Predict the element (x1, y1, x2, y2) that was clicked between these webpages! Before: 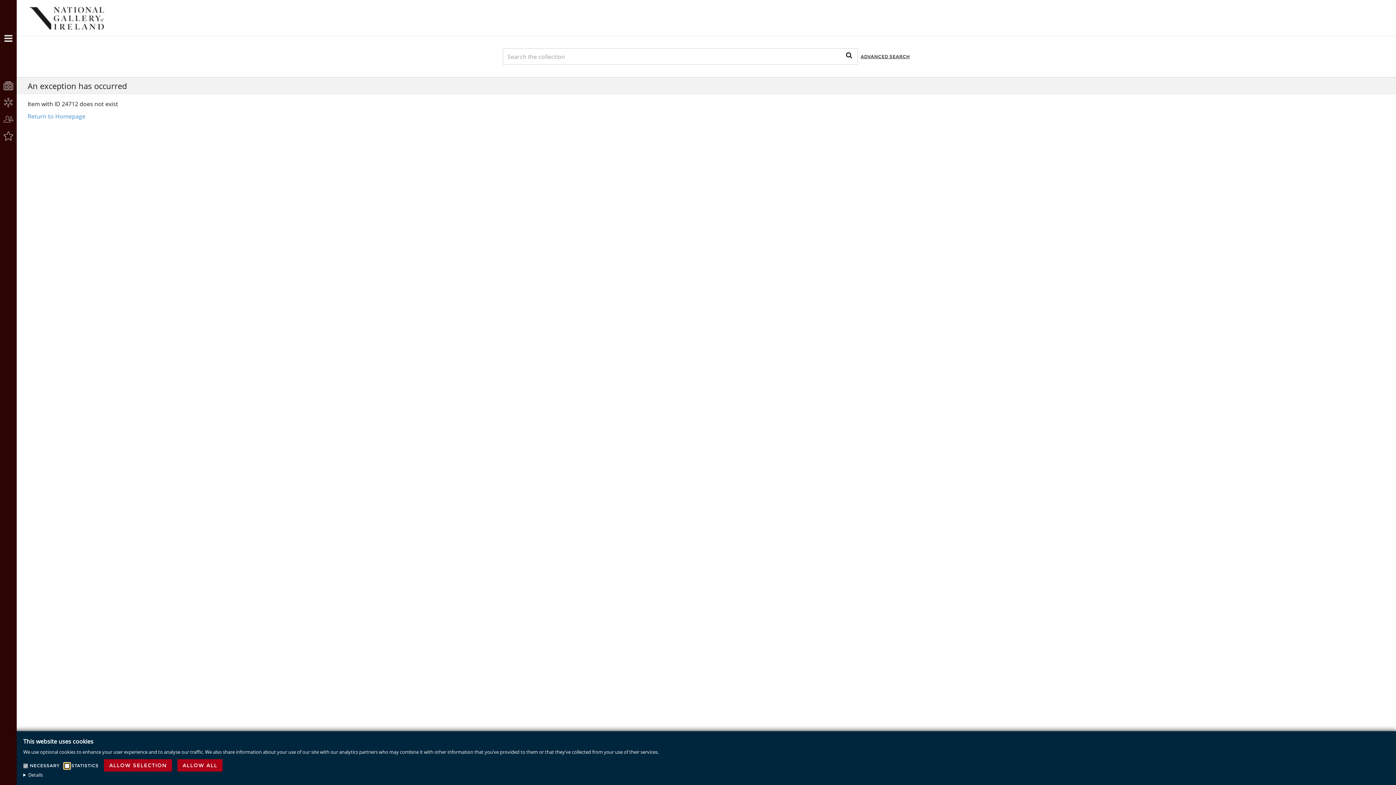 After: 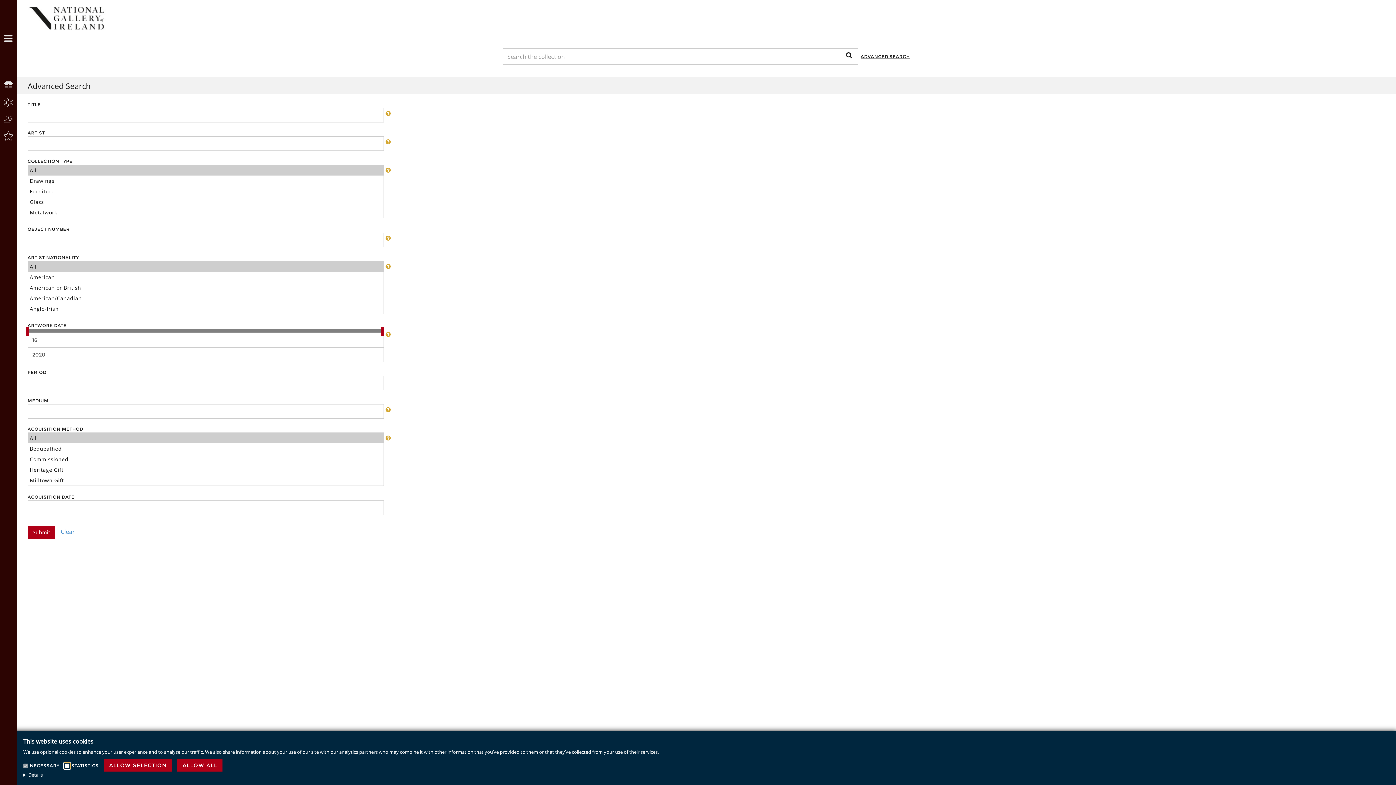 Action: bbox: (858, 46, 912, 67) label: ADVANCED SEARCH